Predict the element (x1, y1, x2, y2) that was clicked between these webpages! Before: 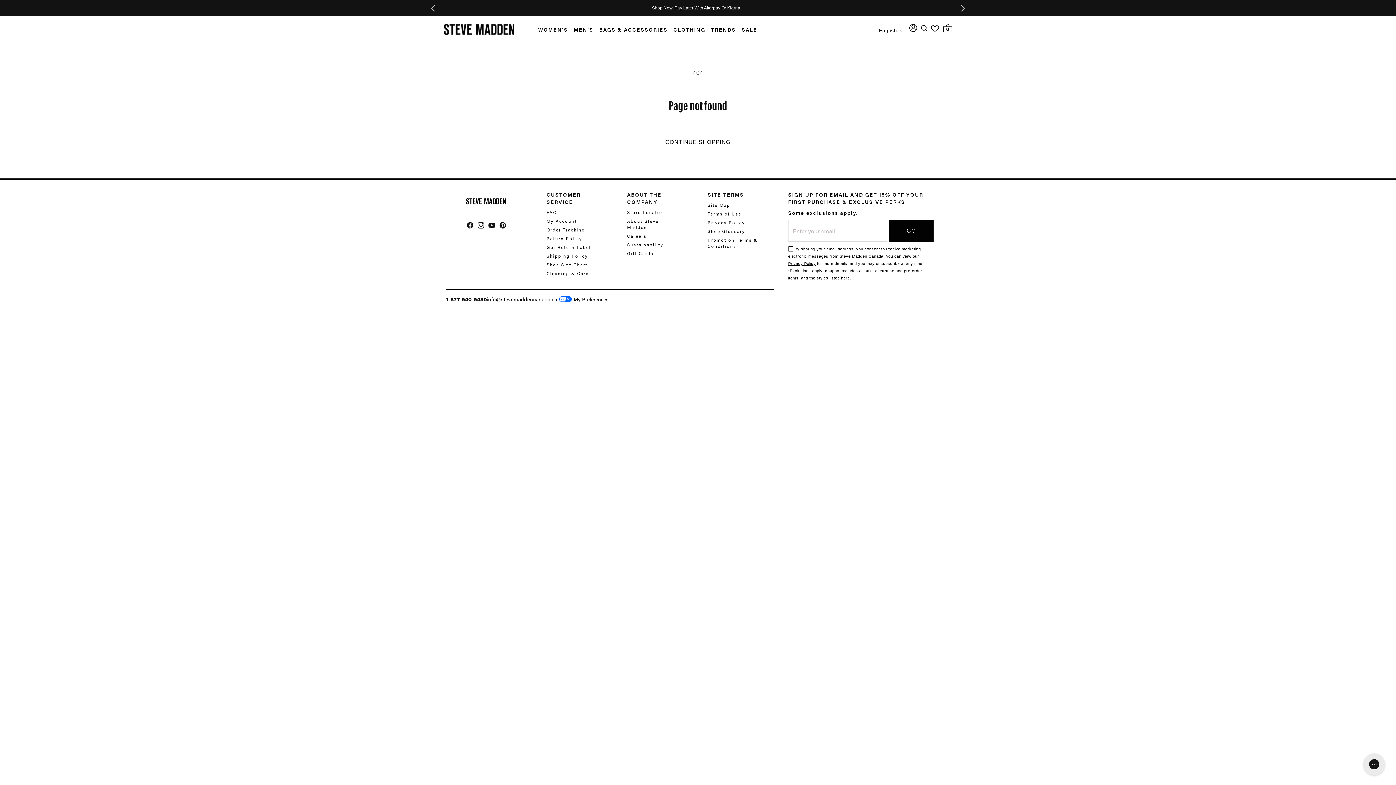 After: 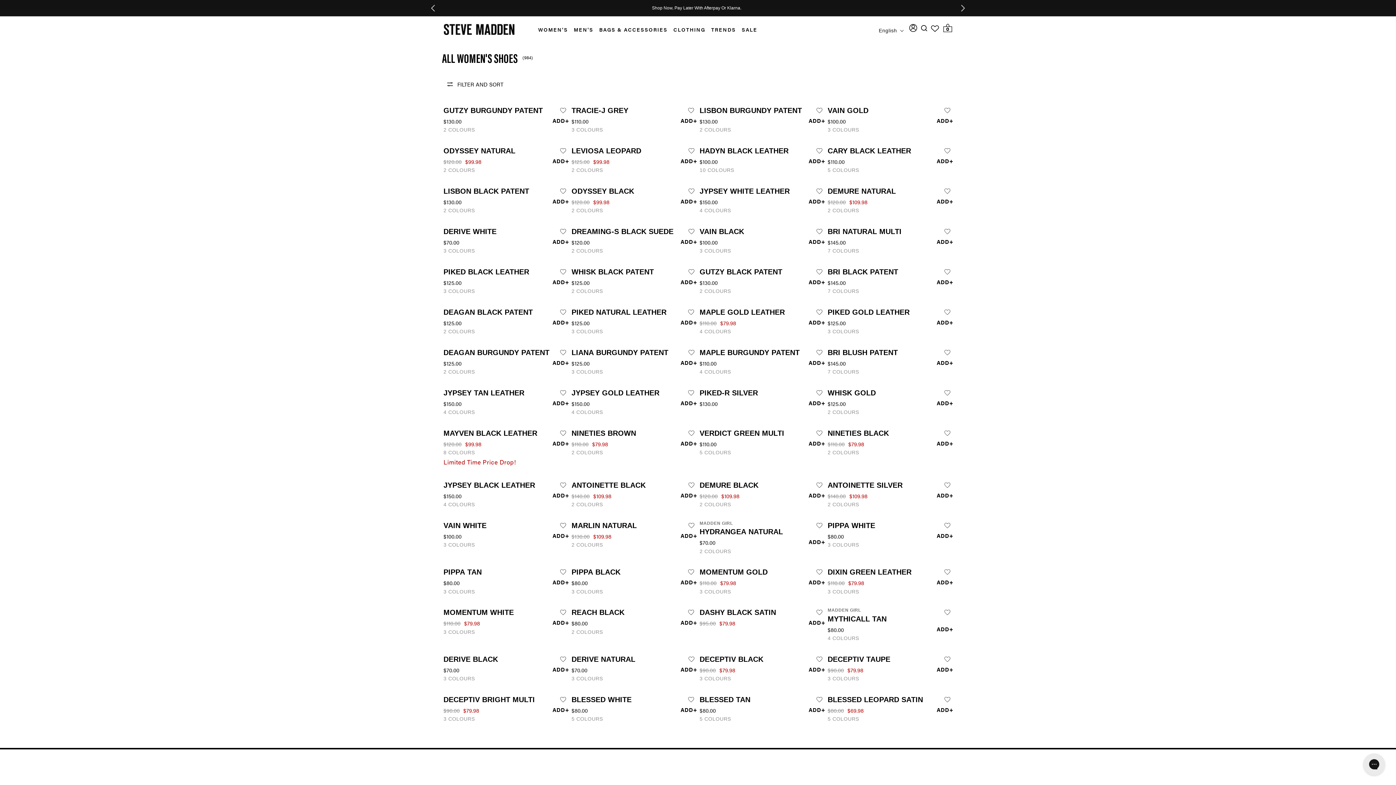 Action: bbox: (538, 25, 568, 33) label: WOMEN'S